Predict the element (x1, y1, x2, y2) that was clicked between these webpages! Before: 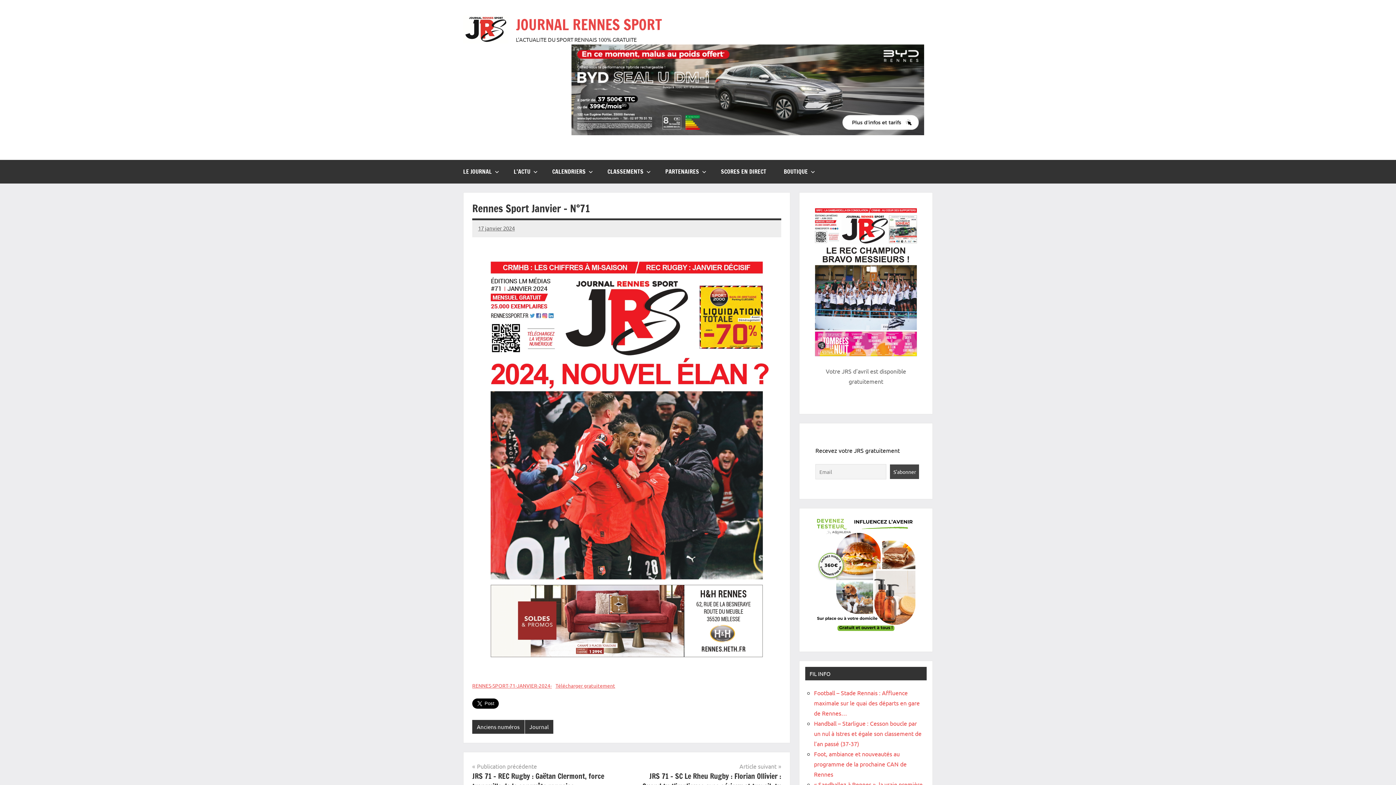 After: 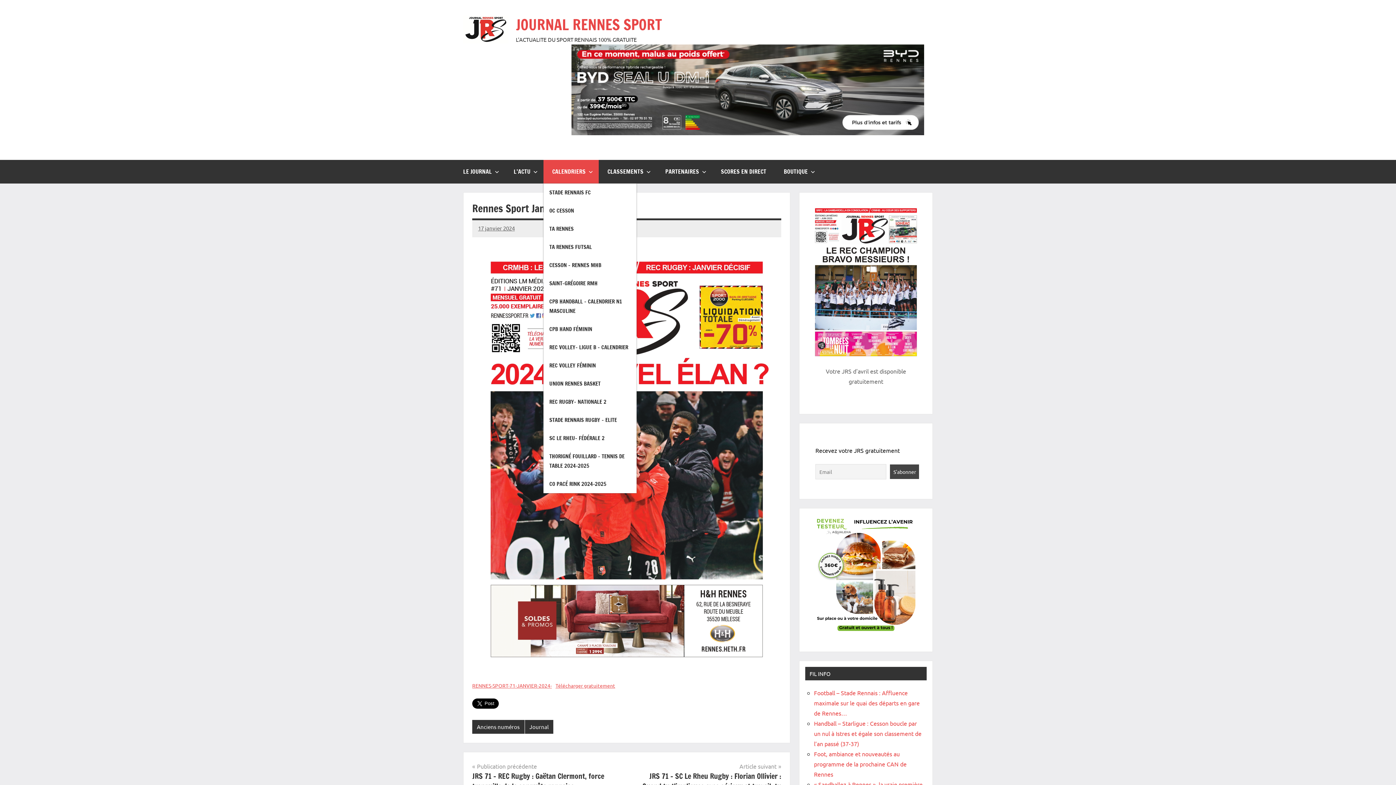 Action: bbox: (543, 160, 598, 183) label: CALENDRIERS